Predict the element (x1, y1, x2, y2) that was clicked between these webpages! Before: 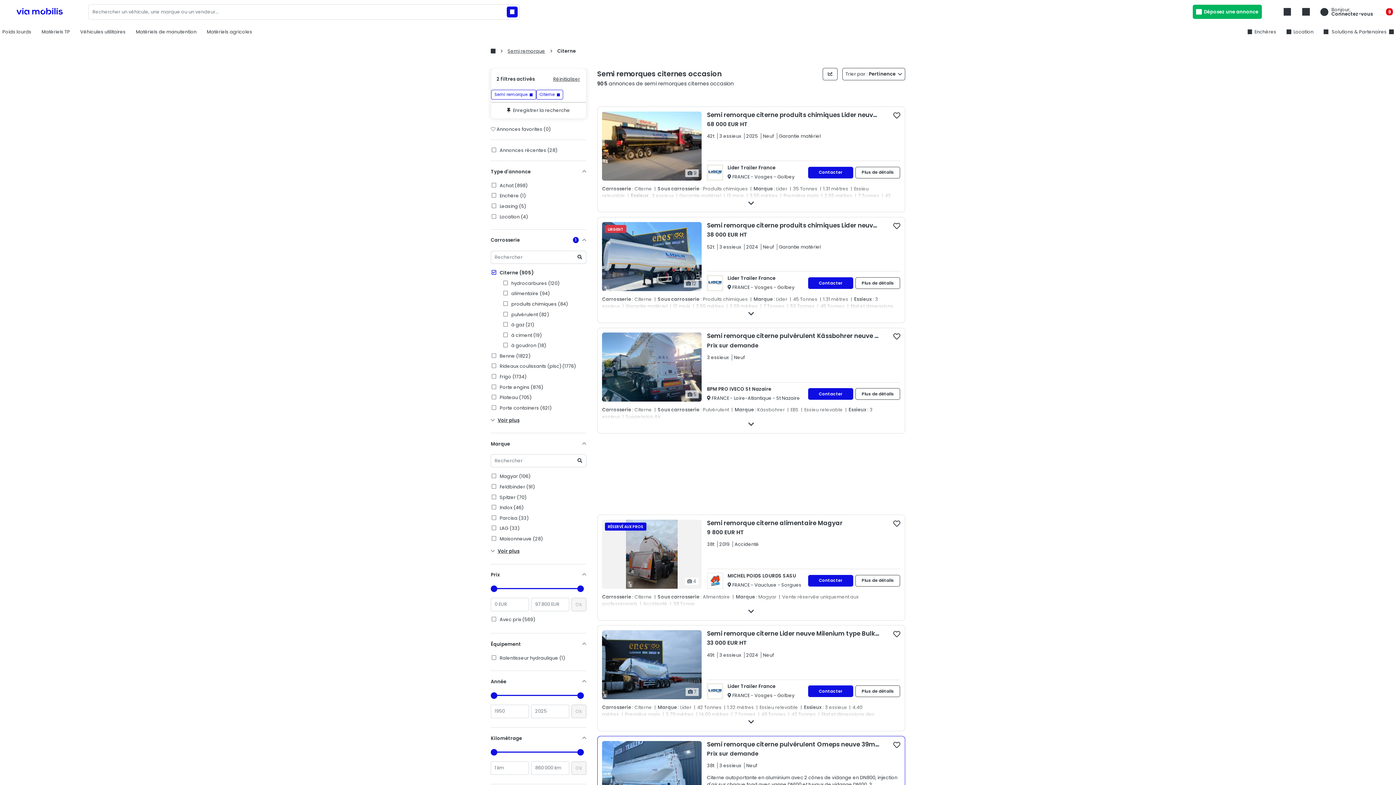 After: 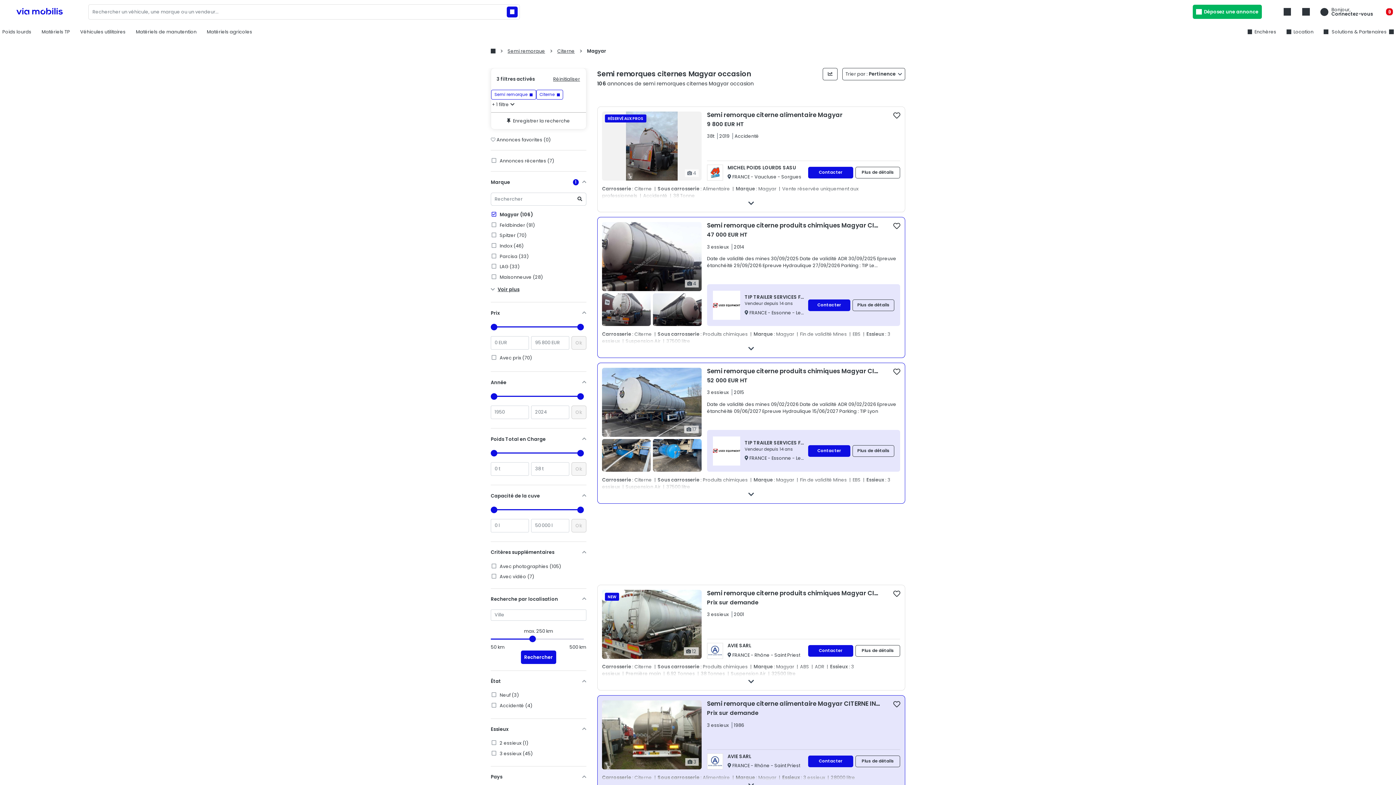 Action: bbox: (490, 473, 586, 480) label:  Magyar (106)